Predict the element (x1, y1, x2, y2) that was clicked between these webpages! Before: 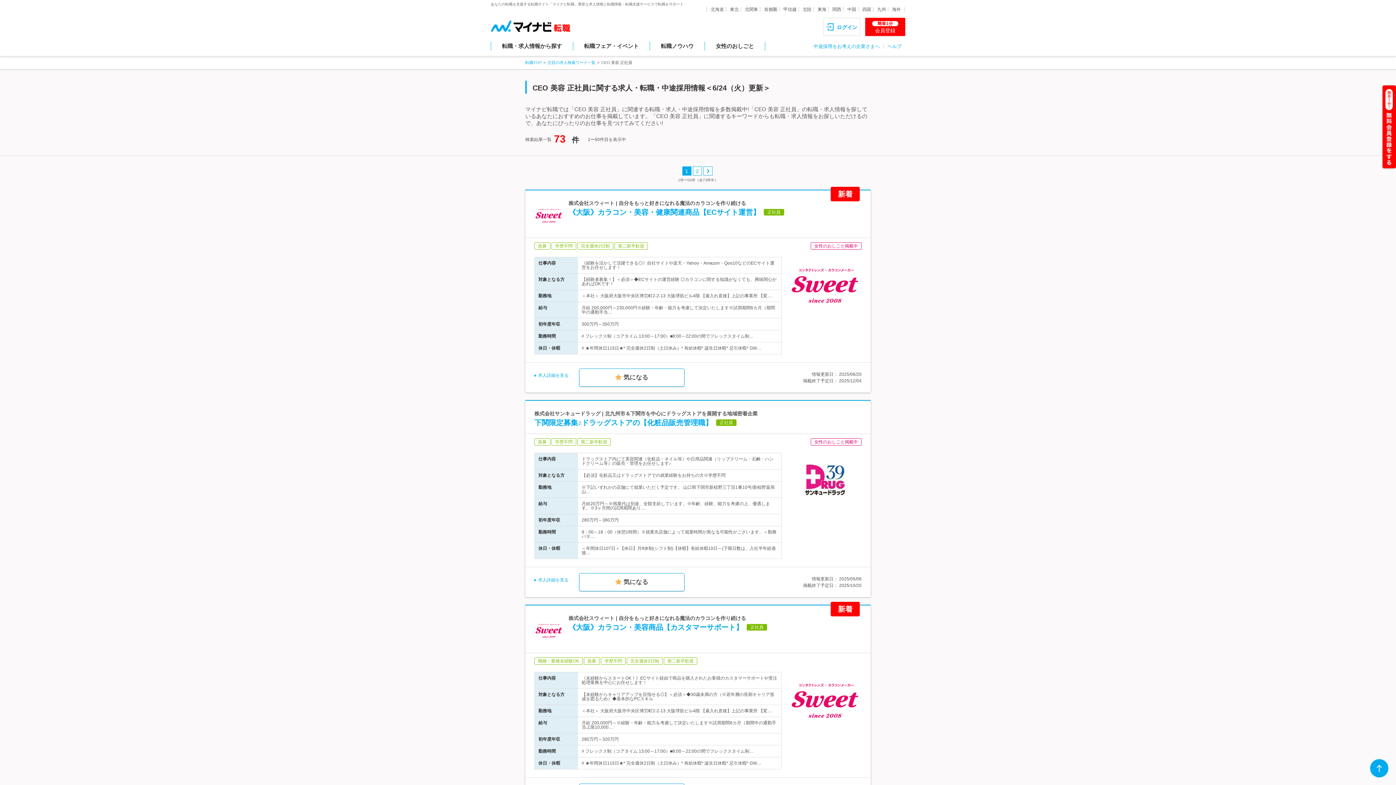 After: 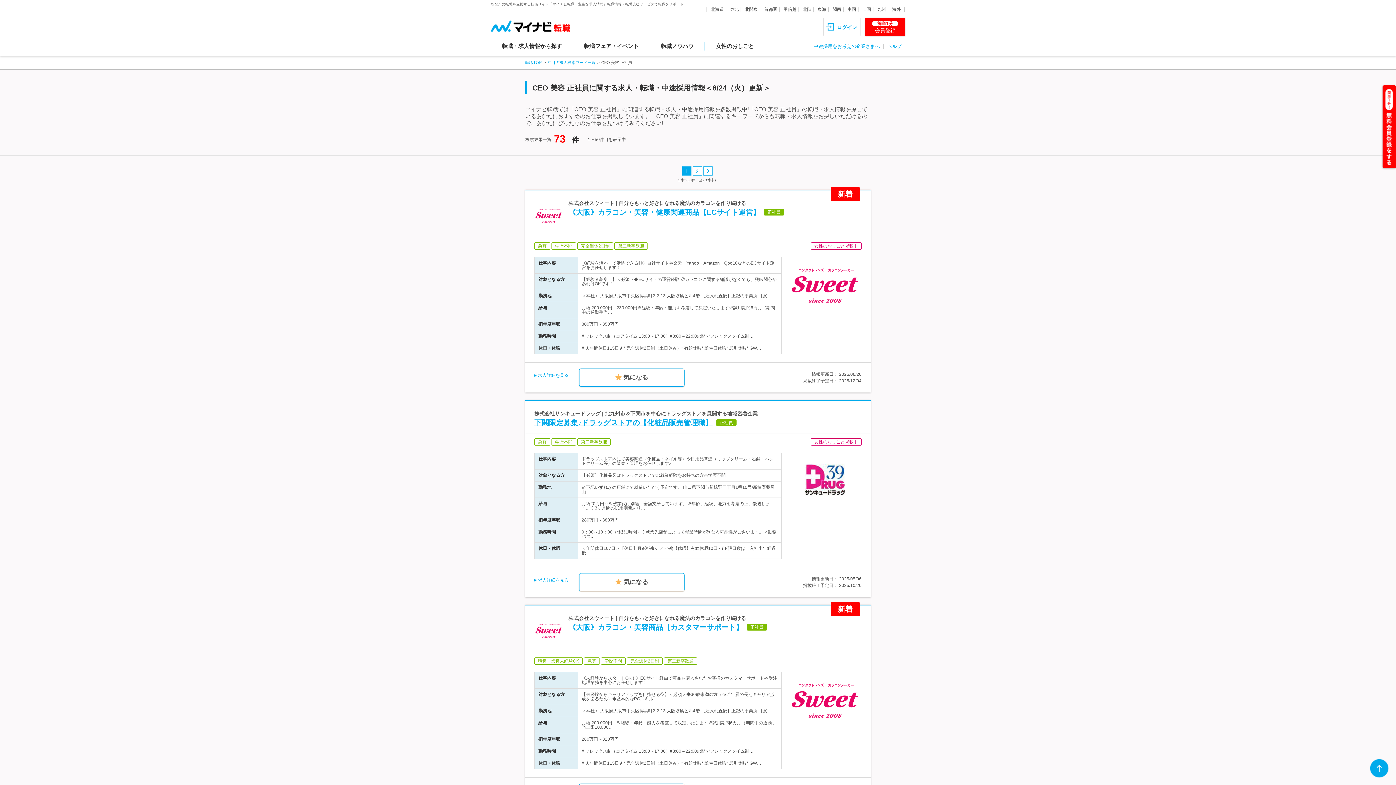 Action: label: 下関限定募集♪ドラッグストアの【化粧品販売管理職】 bbox: (534, 418, 712, 426)